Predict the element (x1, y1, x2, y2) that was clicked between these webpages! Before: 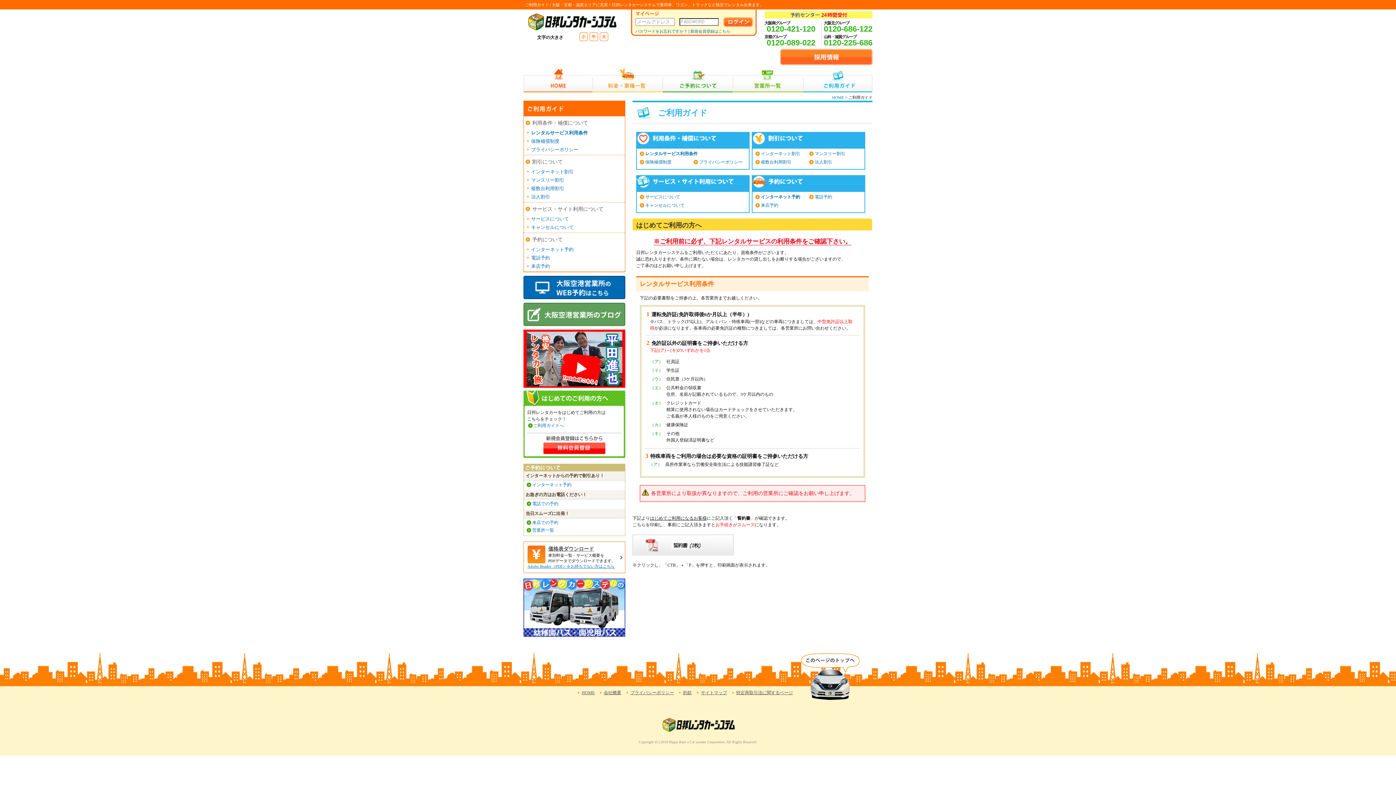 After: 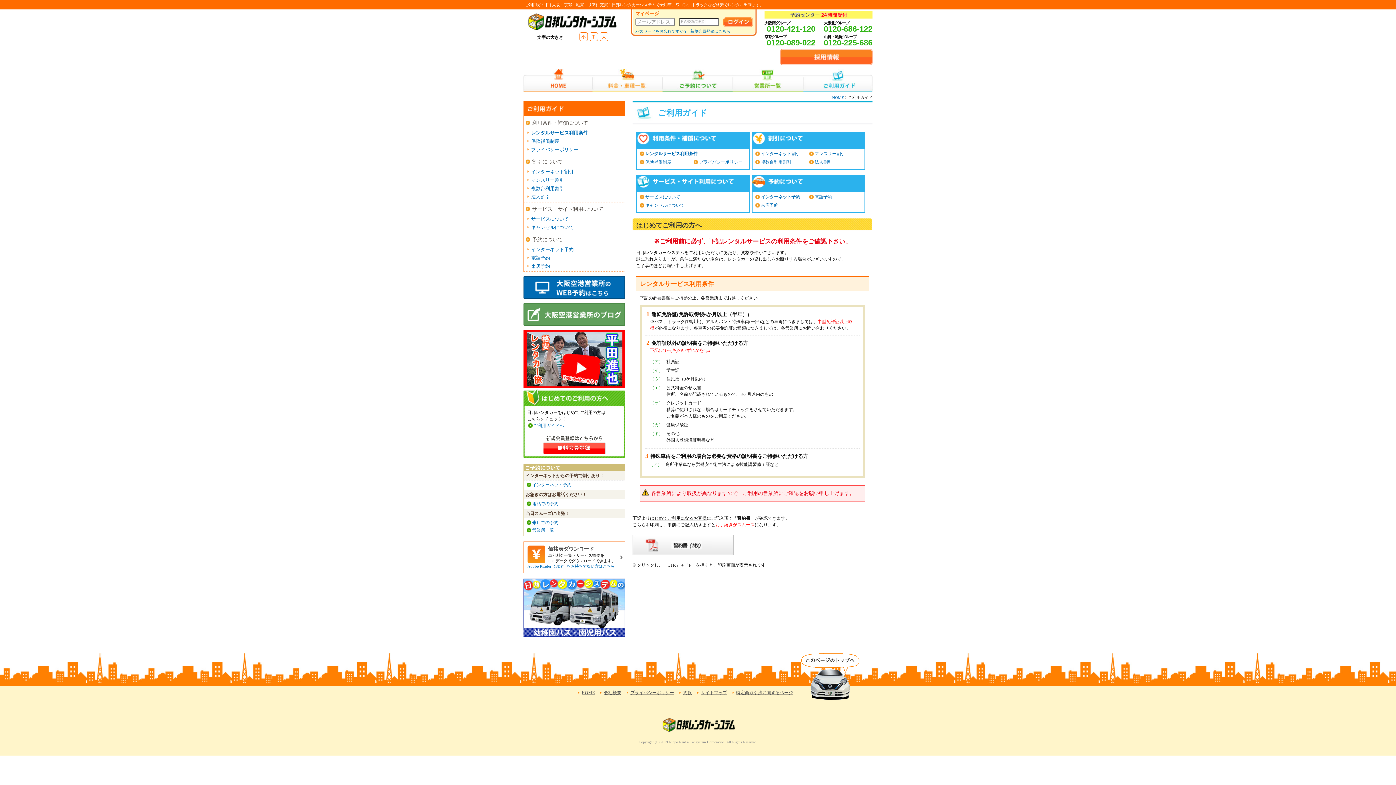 Action: bbox: (524, 116, 625, 129) label: 利用条件・補償について